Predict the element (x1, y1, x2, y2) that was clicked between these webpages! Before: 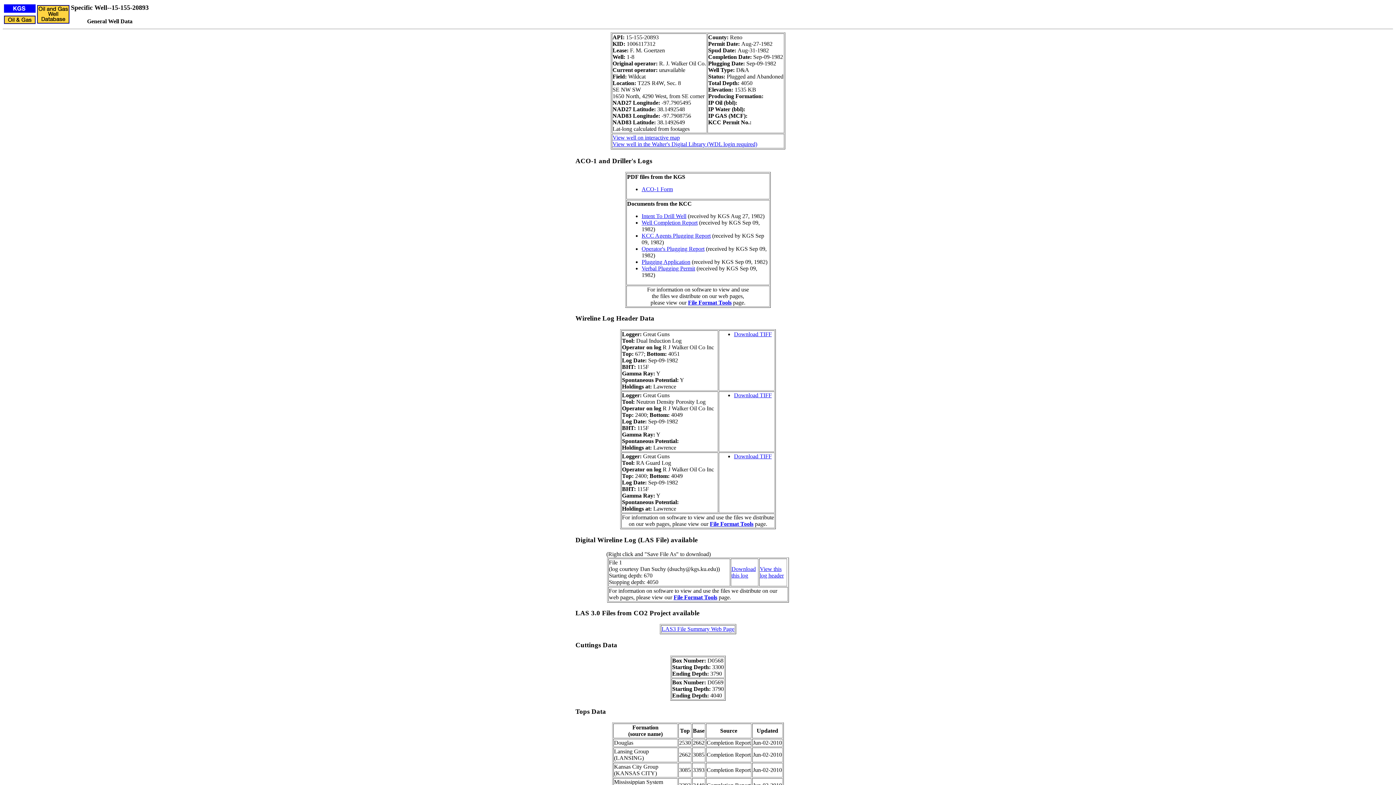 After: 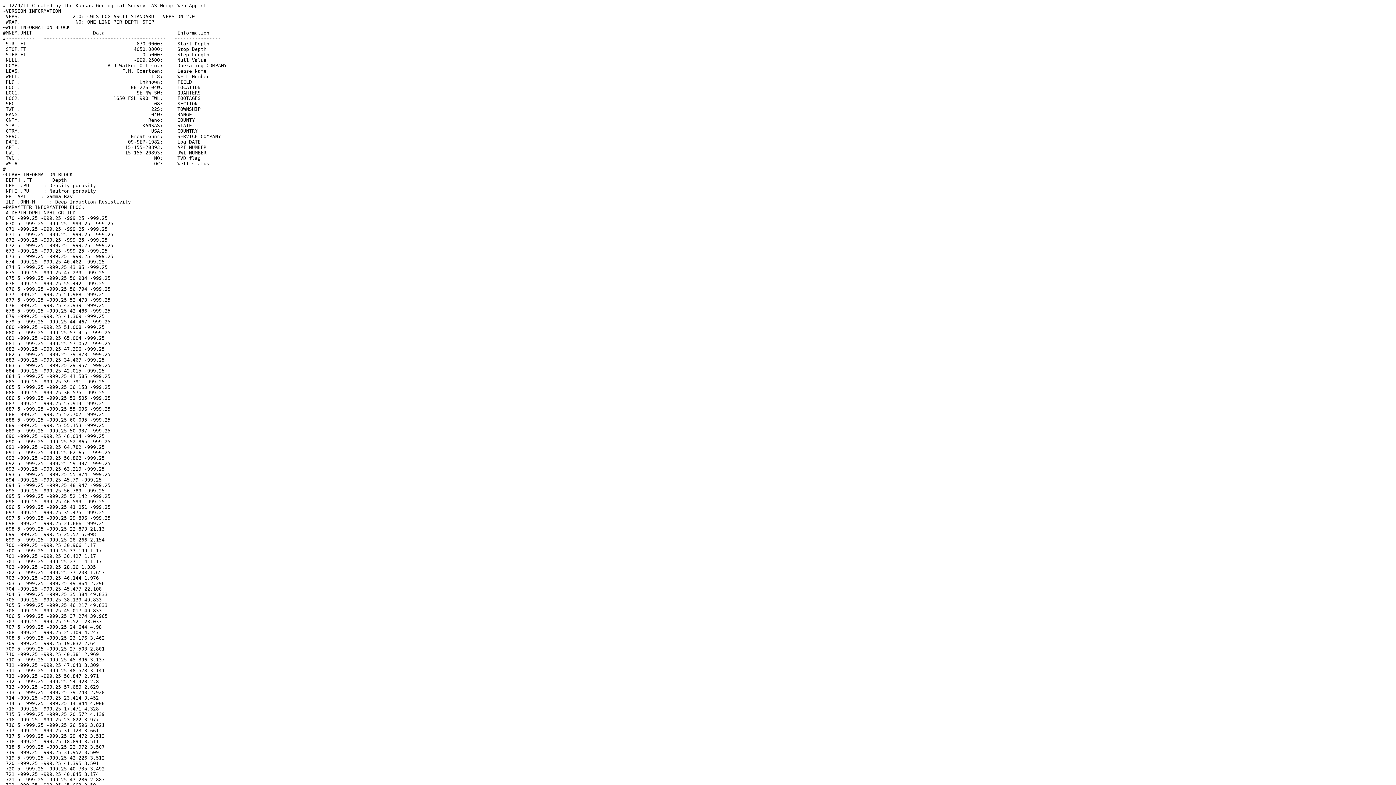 Action: label: this log bbox: (731, 572, 748, 578)